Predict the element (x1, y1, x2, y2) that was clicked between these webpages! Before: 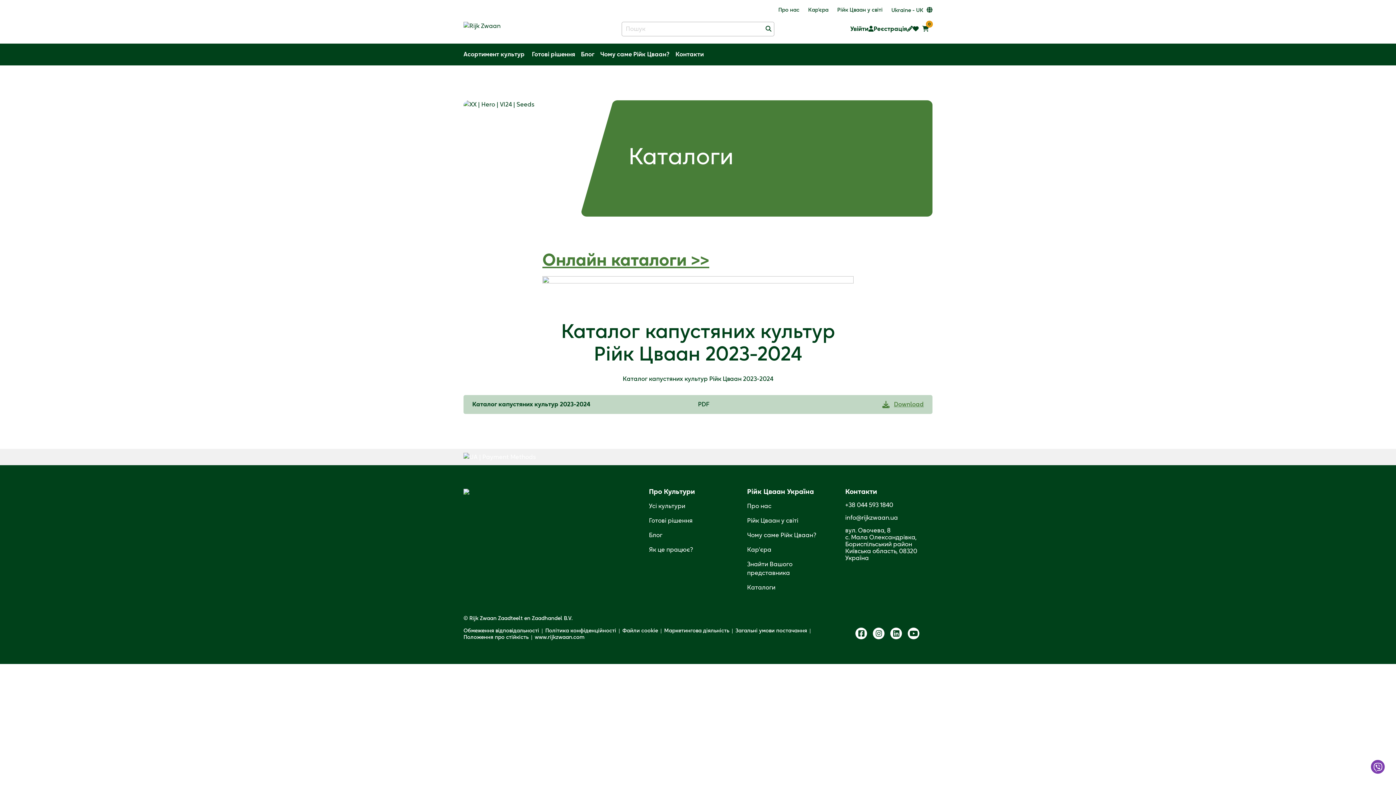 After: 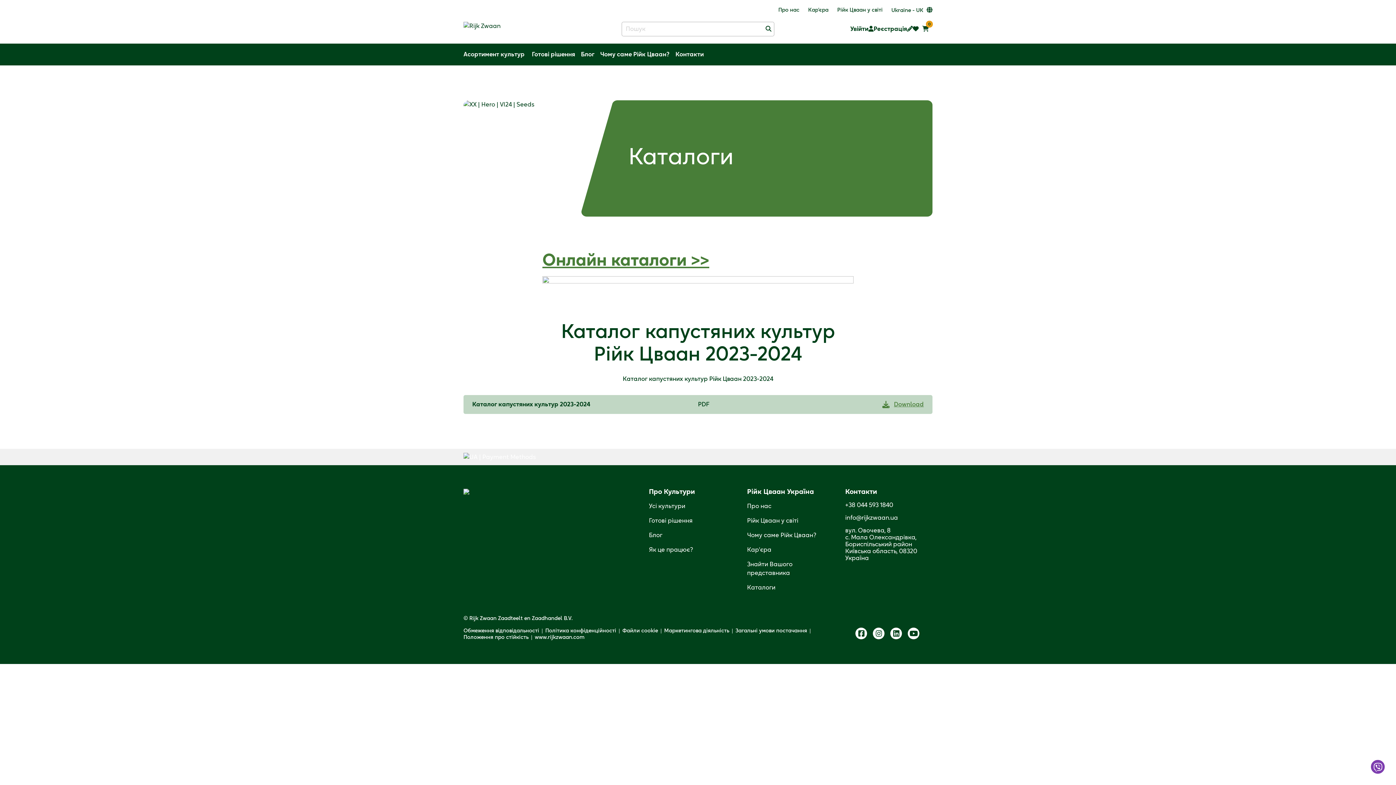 Action: bbox: (534, 635, 584, 640) label: www.rijkzwaan.com